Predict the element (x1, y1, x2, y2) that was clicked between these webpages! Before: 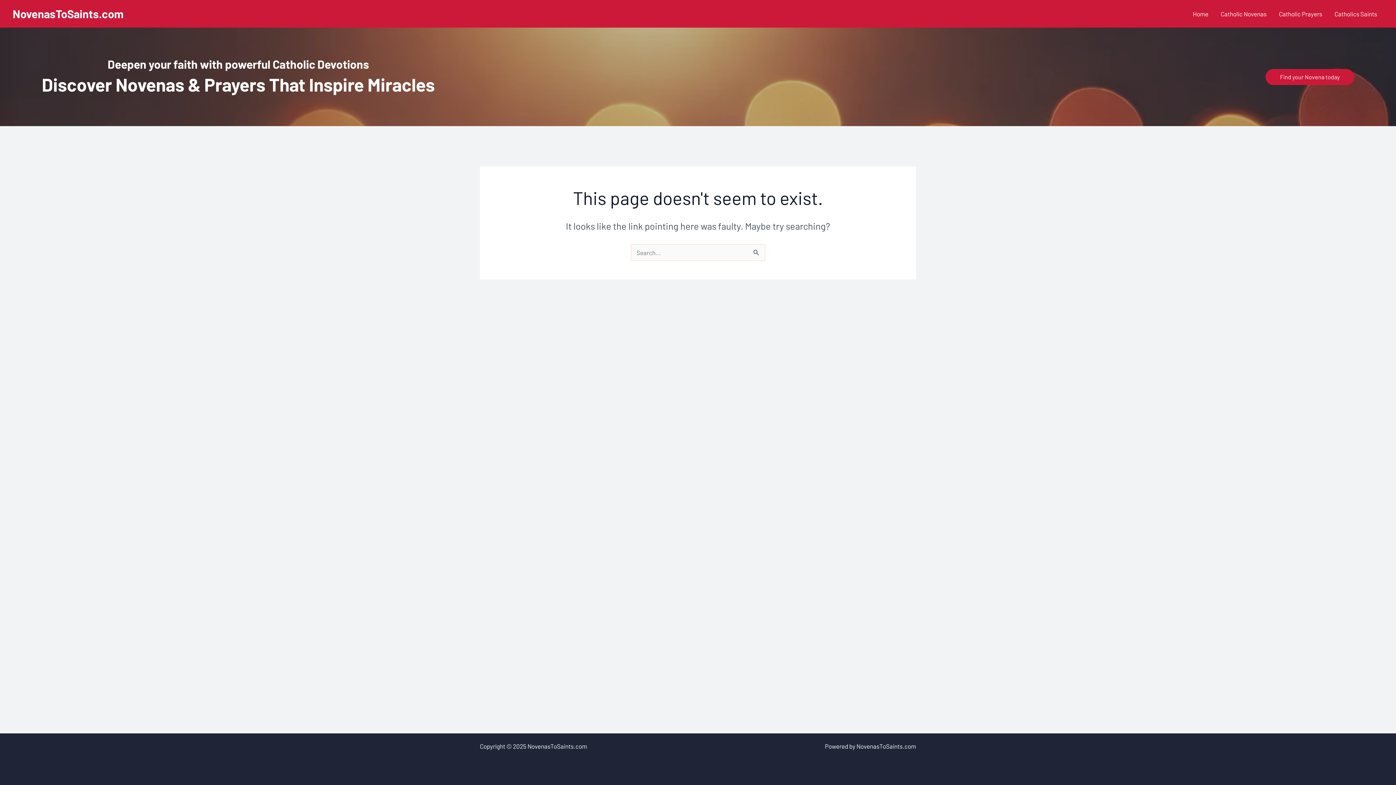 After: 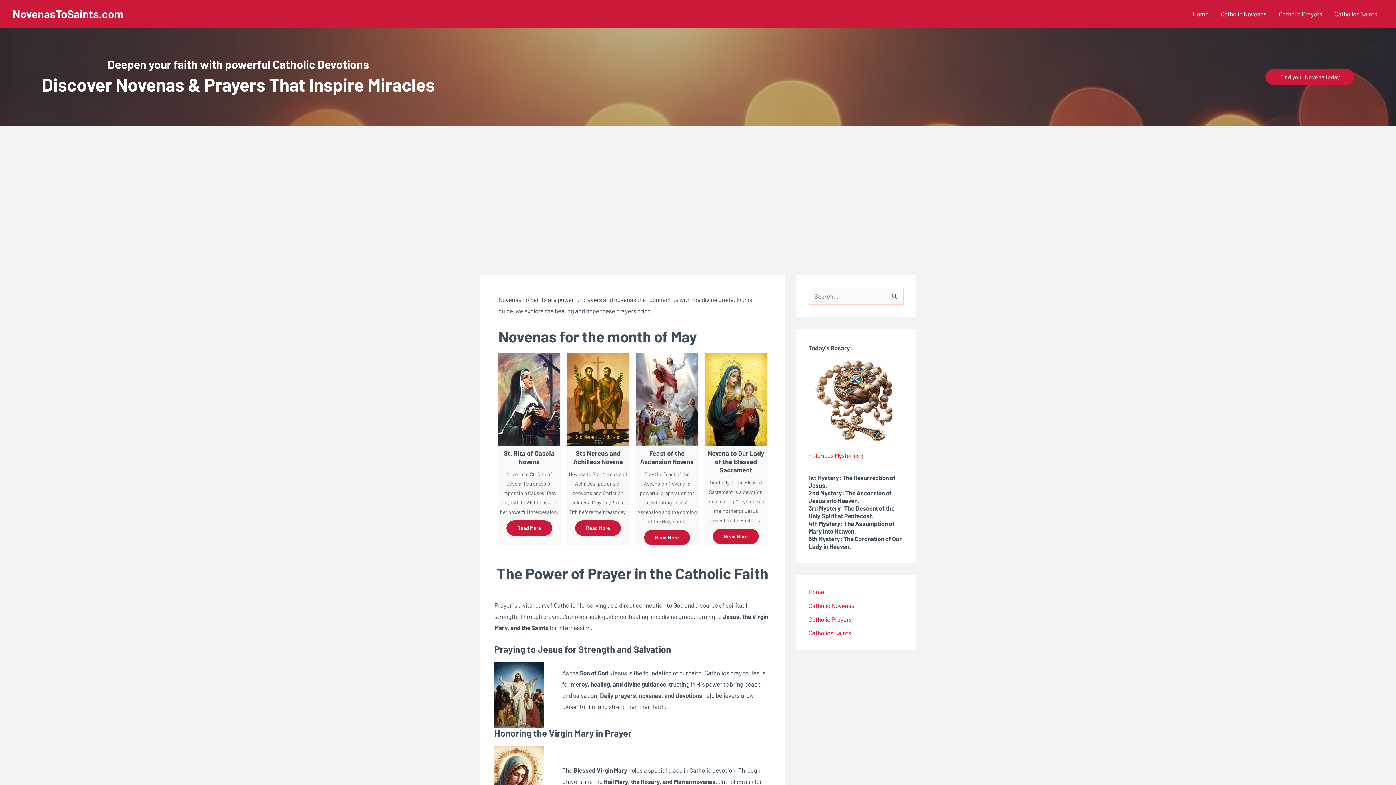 Action: bbox: (12, 6, 123, 20) label: NovenasToSaints.com